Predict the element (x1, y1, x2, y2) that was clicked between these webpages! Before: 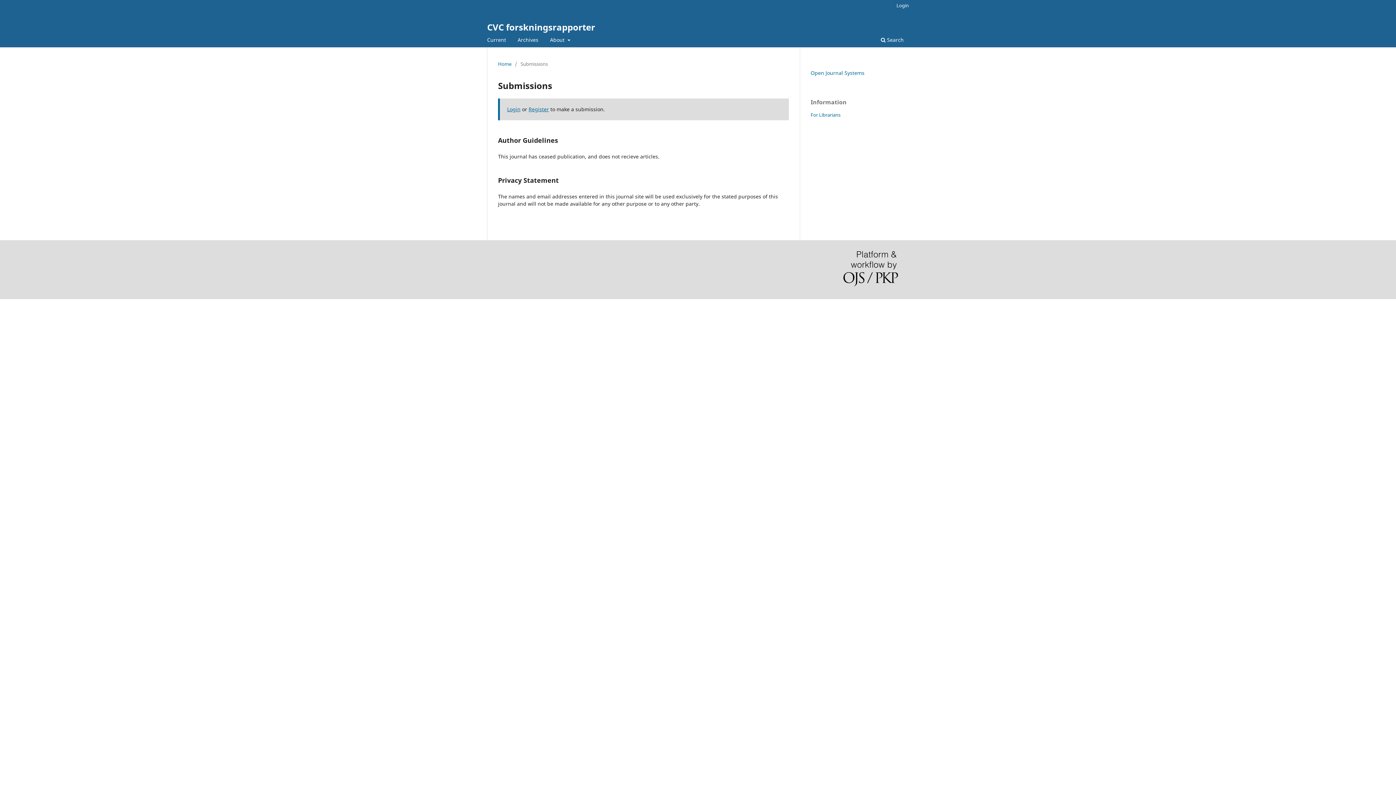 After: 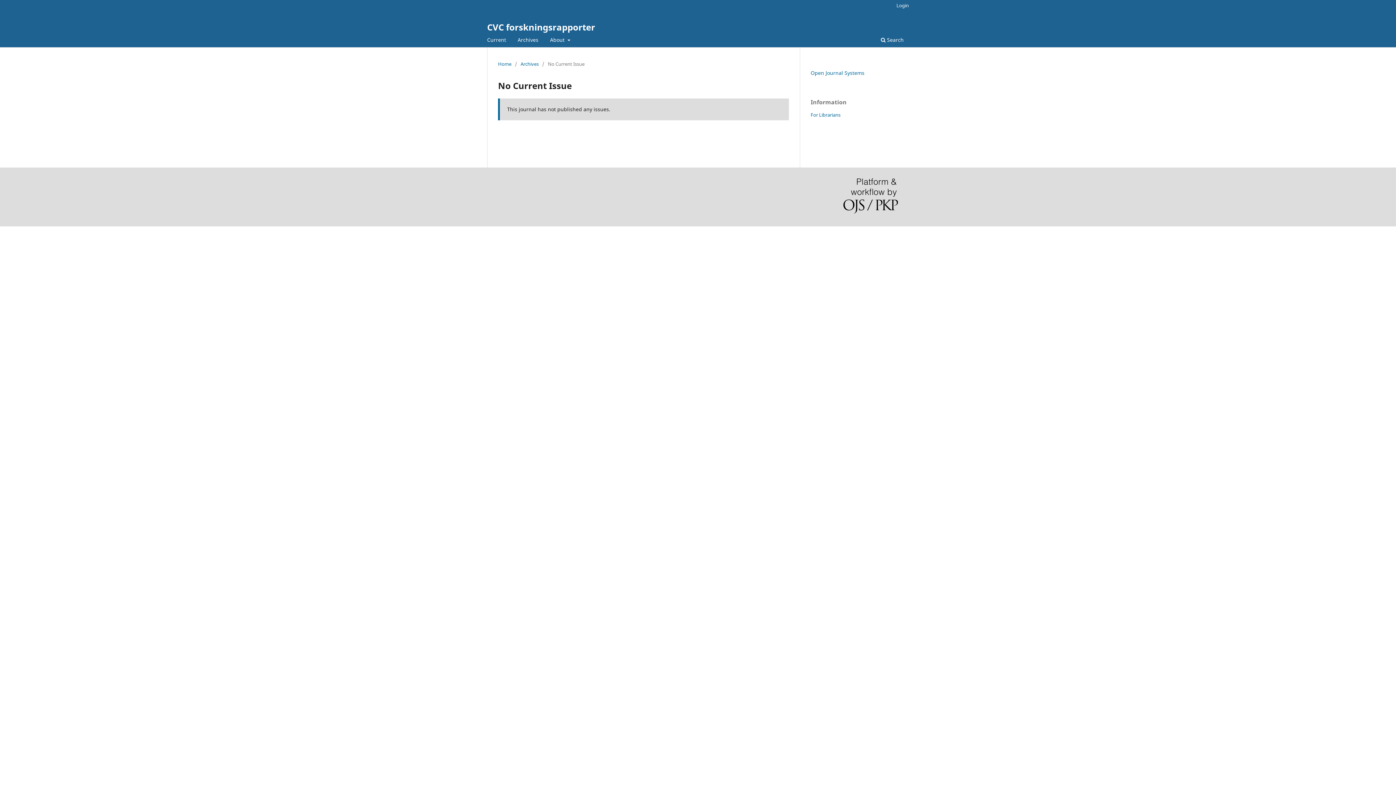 Action: bbox: (484, 34, 508, 47) label: Current